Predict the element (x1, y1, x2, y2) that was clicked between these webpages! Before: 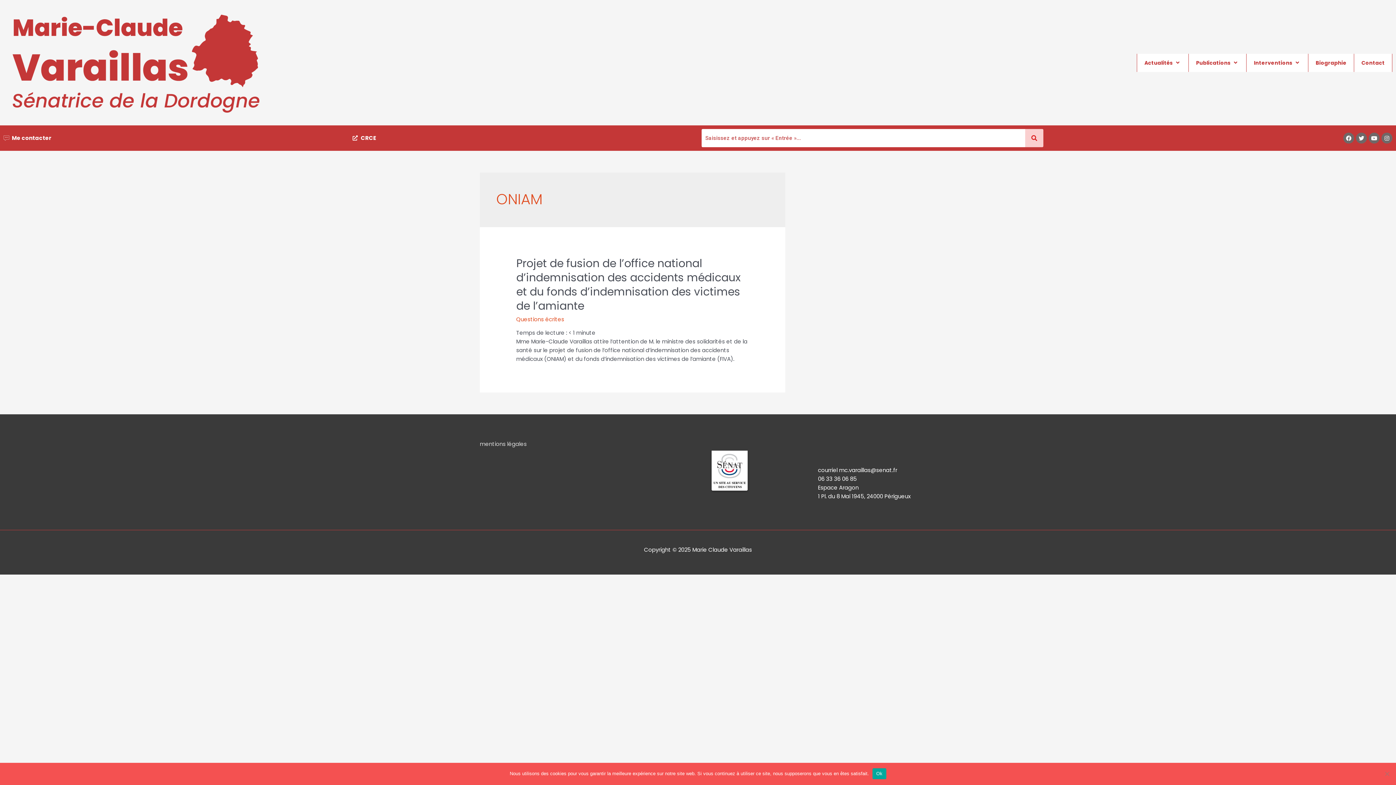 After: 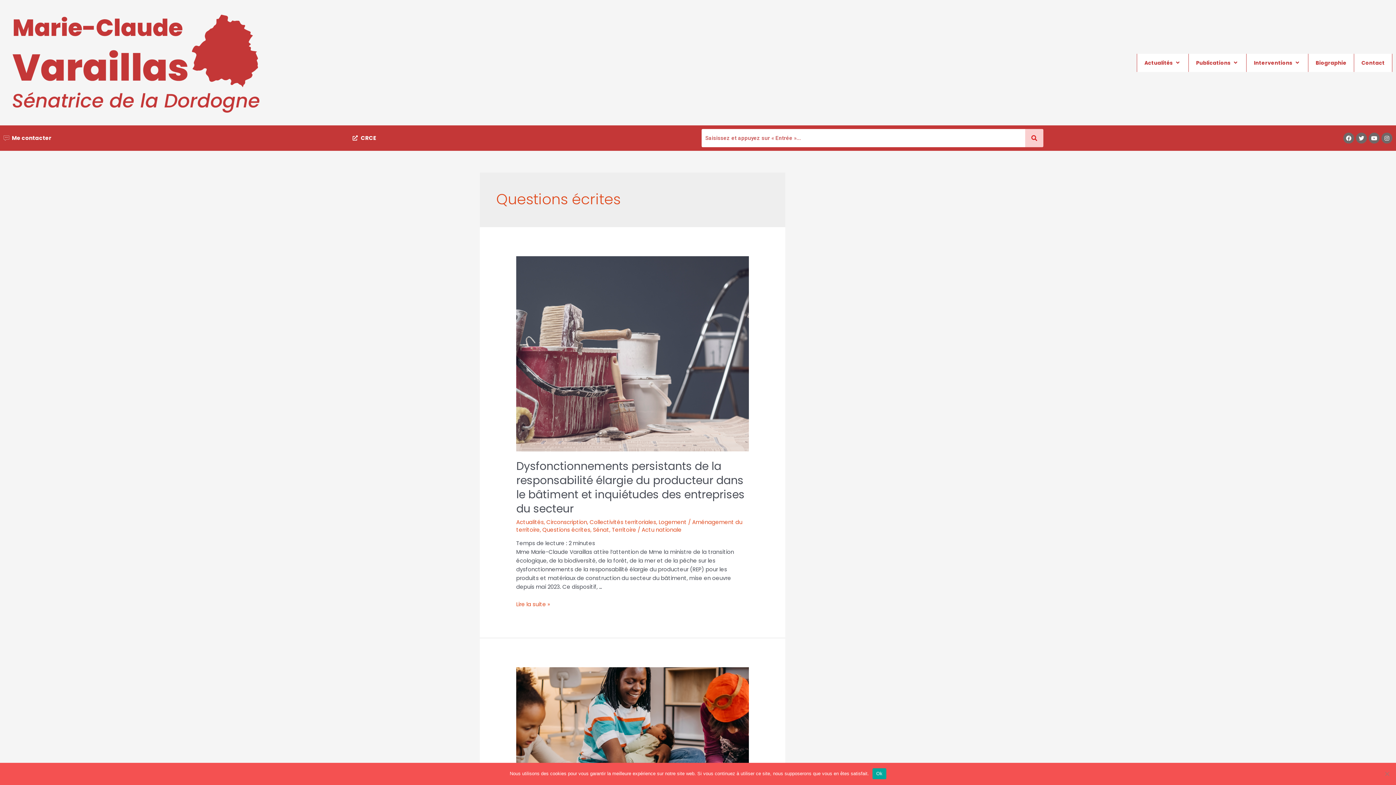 Action: bbox: (516, 315, 564, 323) label: Questions écrites